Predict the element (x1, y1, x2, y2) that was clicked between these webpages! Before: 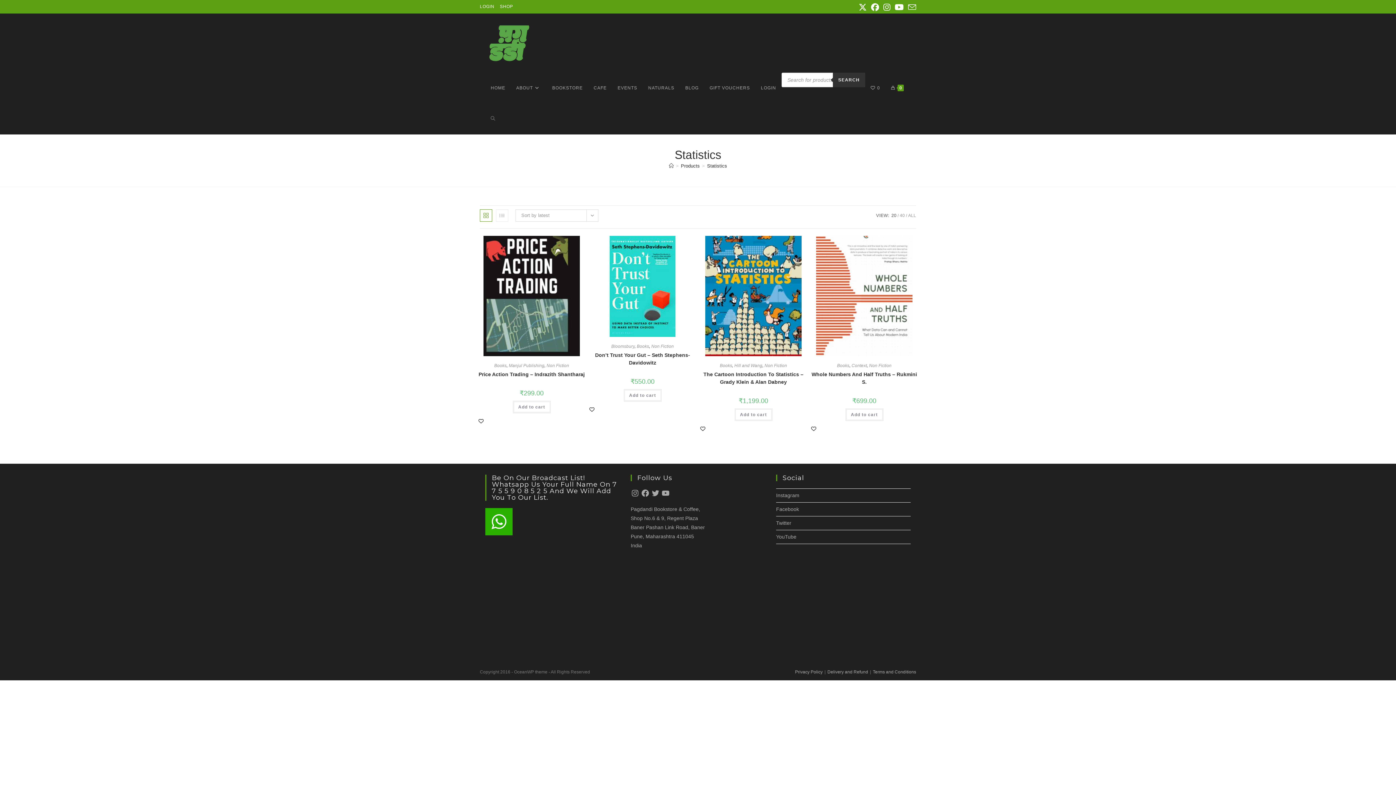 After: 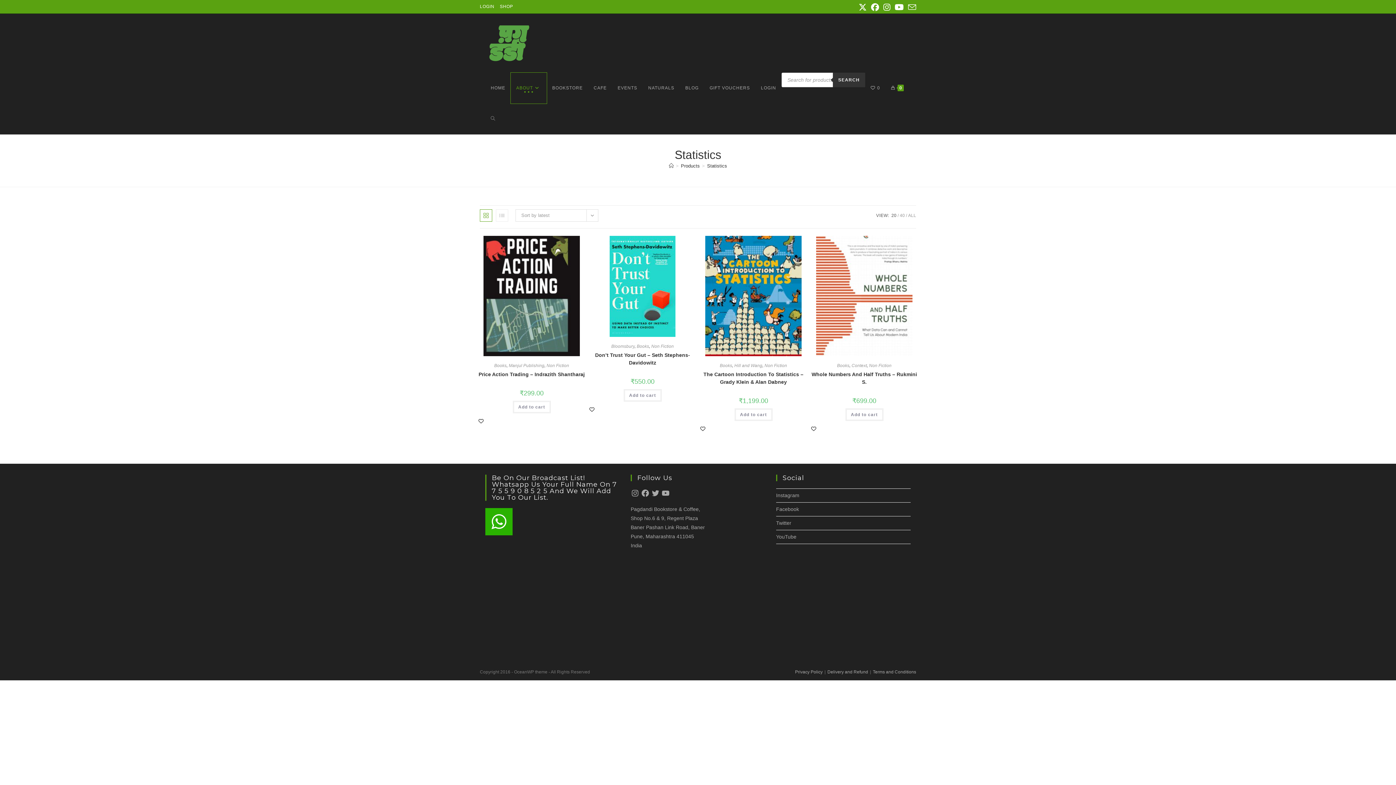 Action: label: ABOUT bbox: (510, 72, 546, 103)